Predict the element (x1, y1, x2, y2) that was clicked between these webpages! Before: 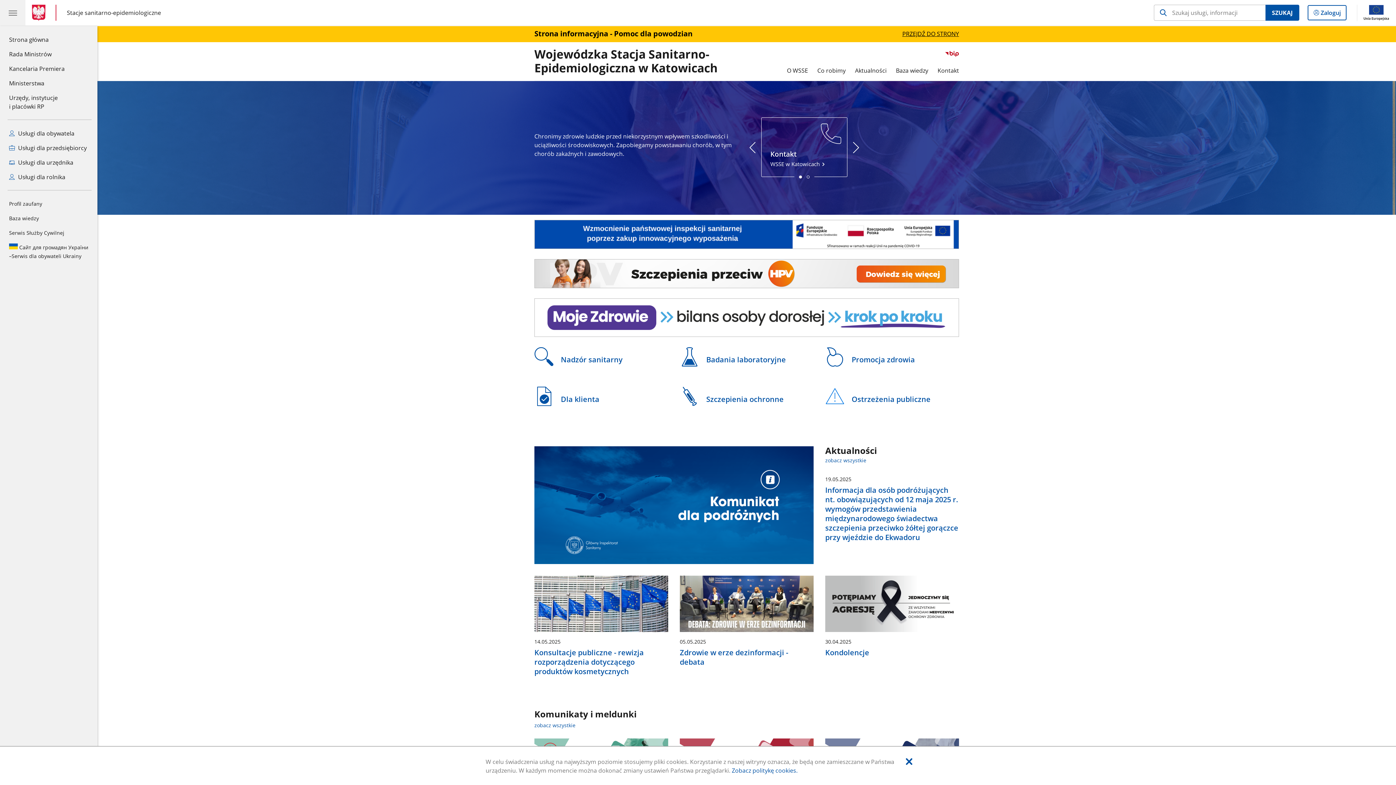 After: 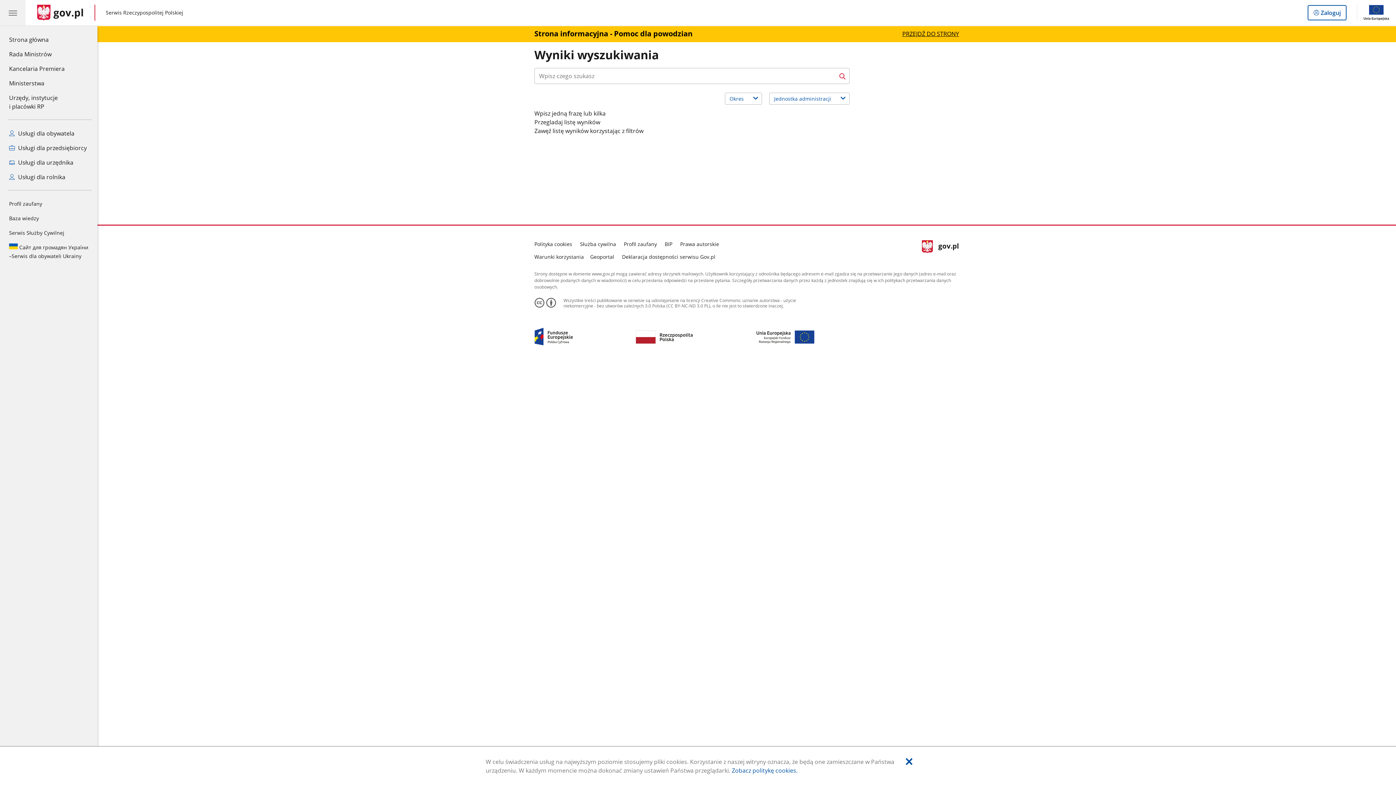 Action: label: SZUKAJ bbox: (1265, 4, 1299, 20)